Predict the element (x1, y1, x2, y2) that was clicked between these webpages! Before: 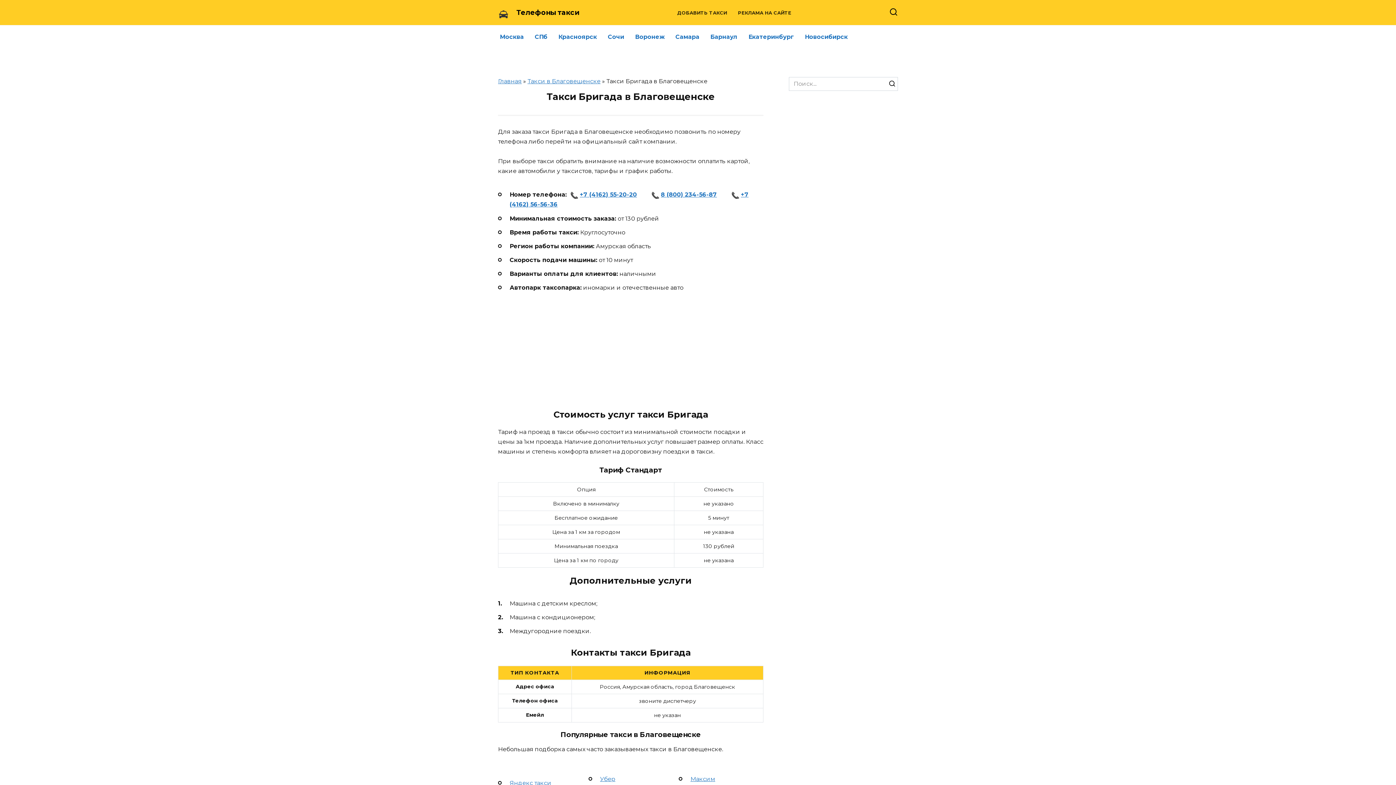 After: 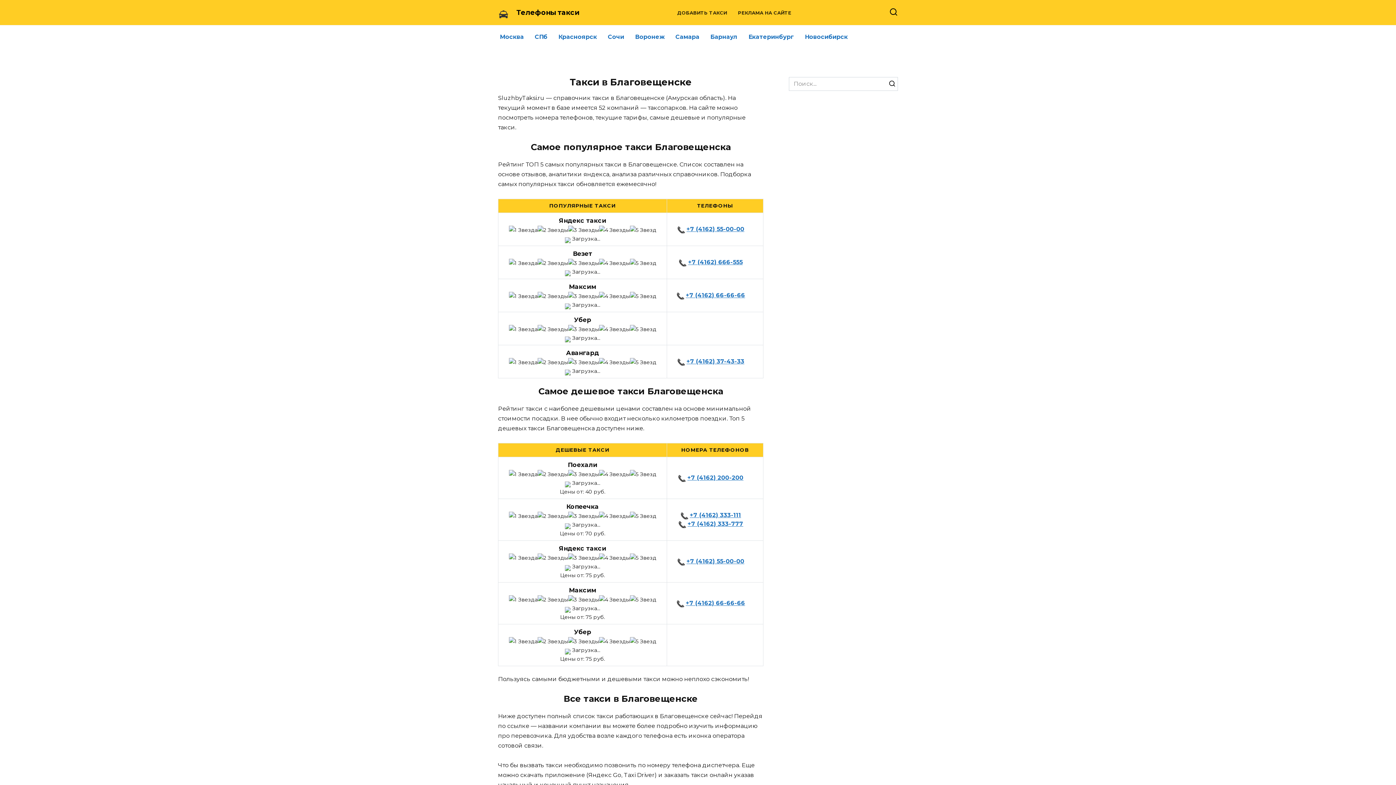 Action: label: Такси в Благовещенске bbox: (527, 77, 600, 84)